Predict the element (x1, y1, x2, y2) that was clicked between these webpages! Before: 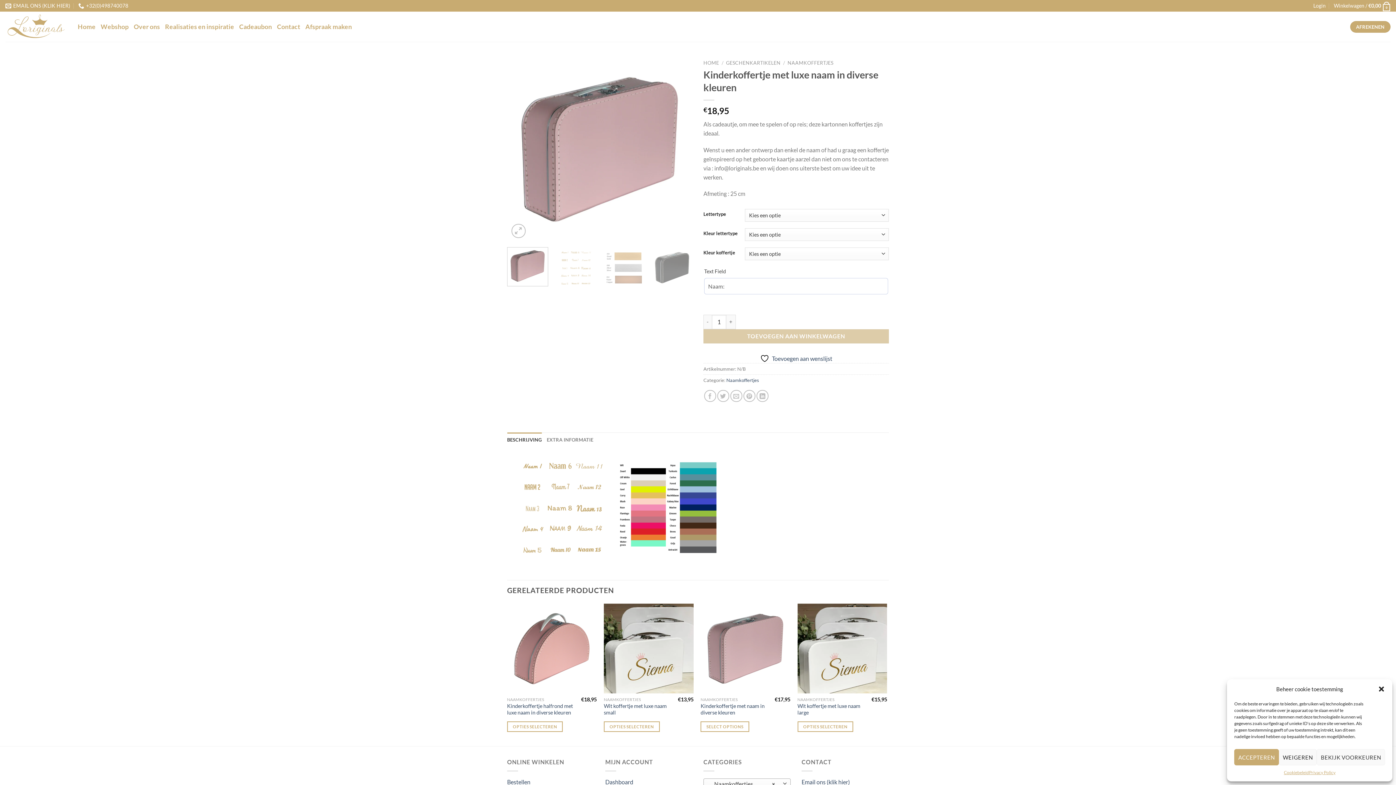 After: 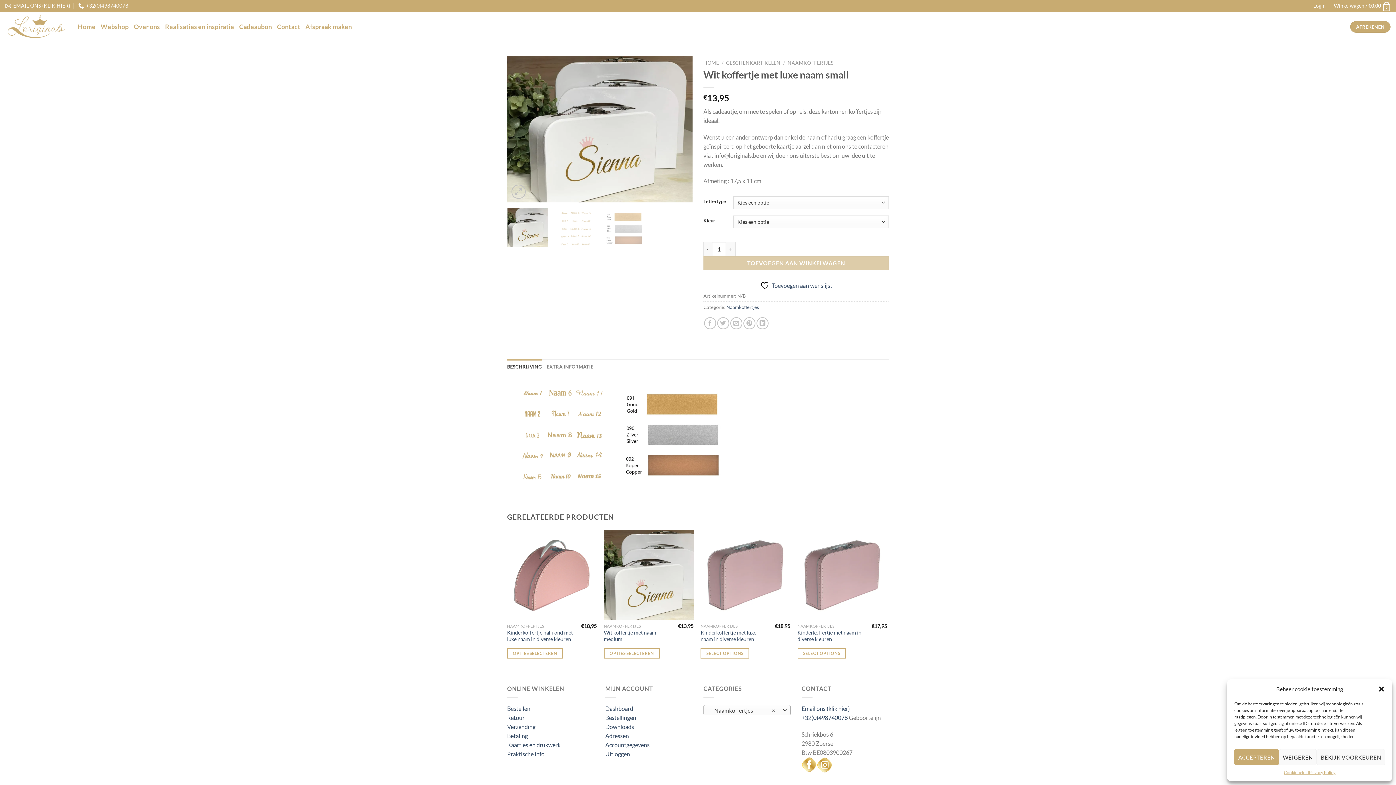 Action: label: Wit koffertje met luxe naam small bbox: (604, 603, 693, 693)